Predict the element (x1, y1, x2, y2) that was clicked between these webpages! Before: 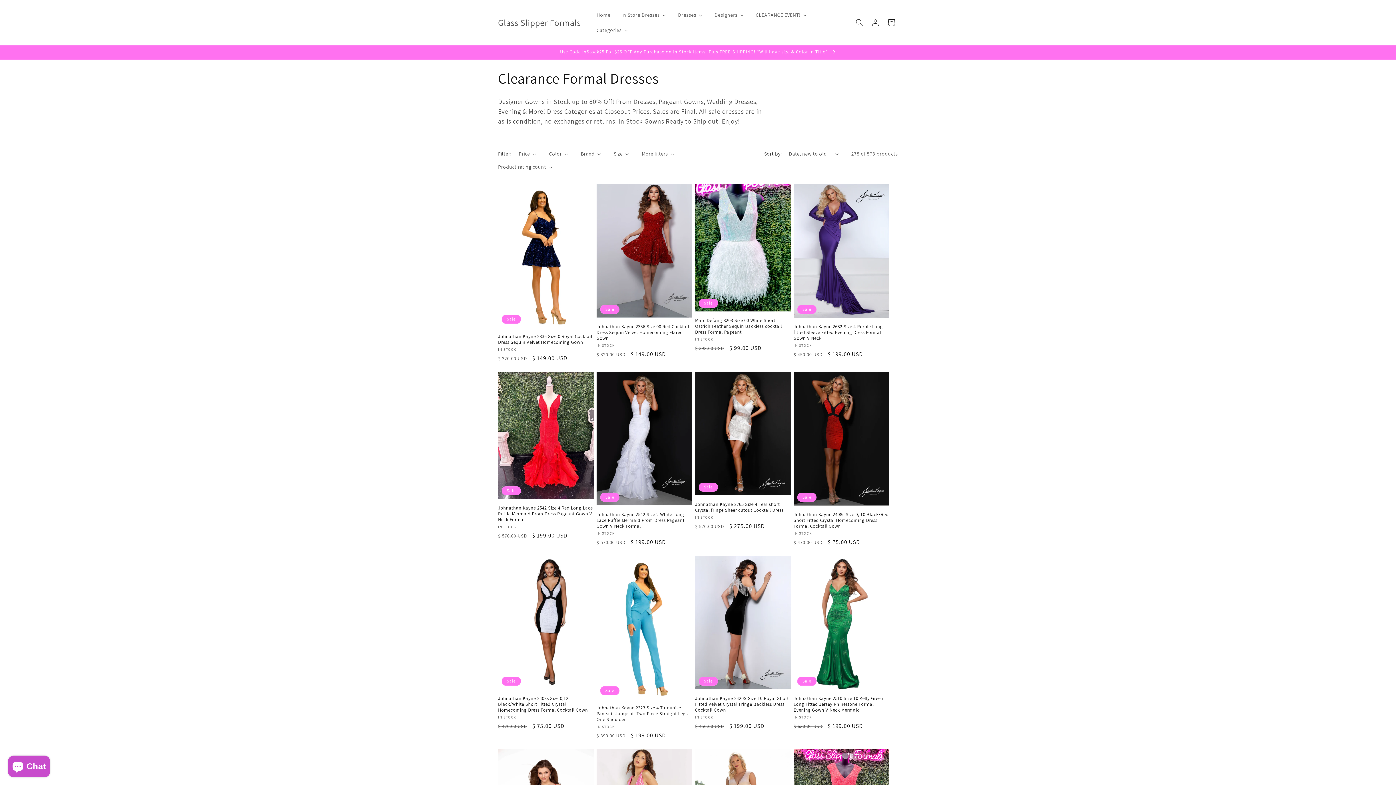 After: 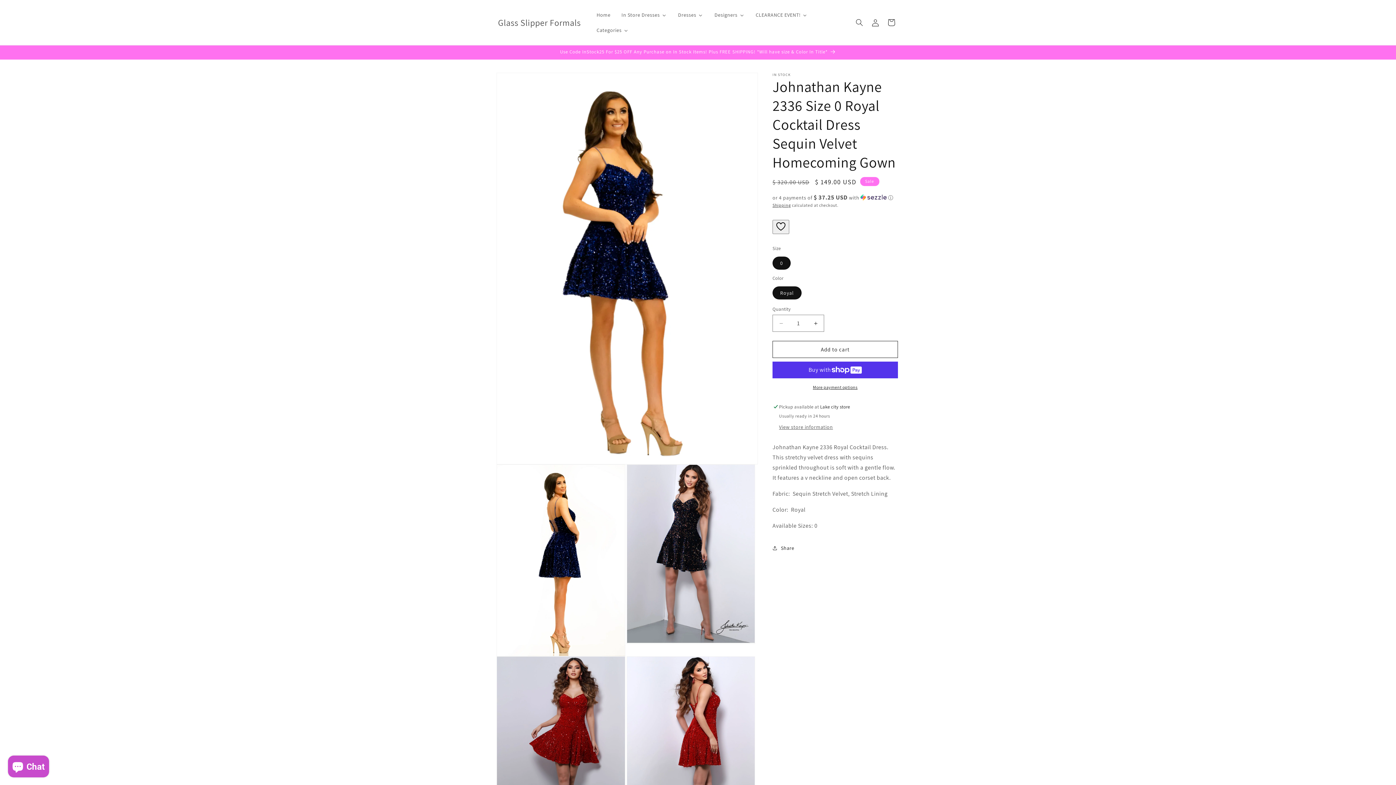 Action: bbox: (498, 333, 593, 345) label: Johnathan Kayne 2336 Size 0 Royal Cocktail Dress Sequin Velvet Homecoming Gown